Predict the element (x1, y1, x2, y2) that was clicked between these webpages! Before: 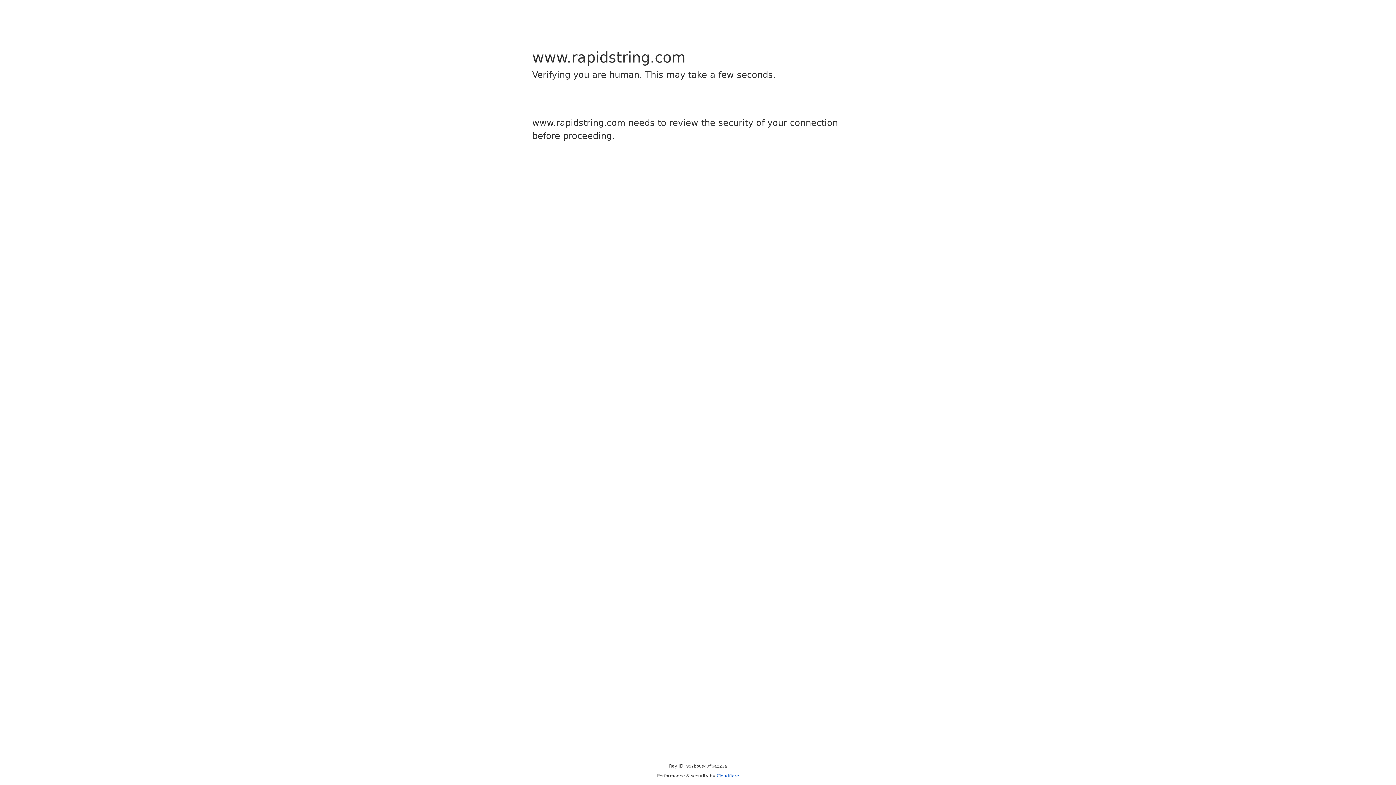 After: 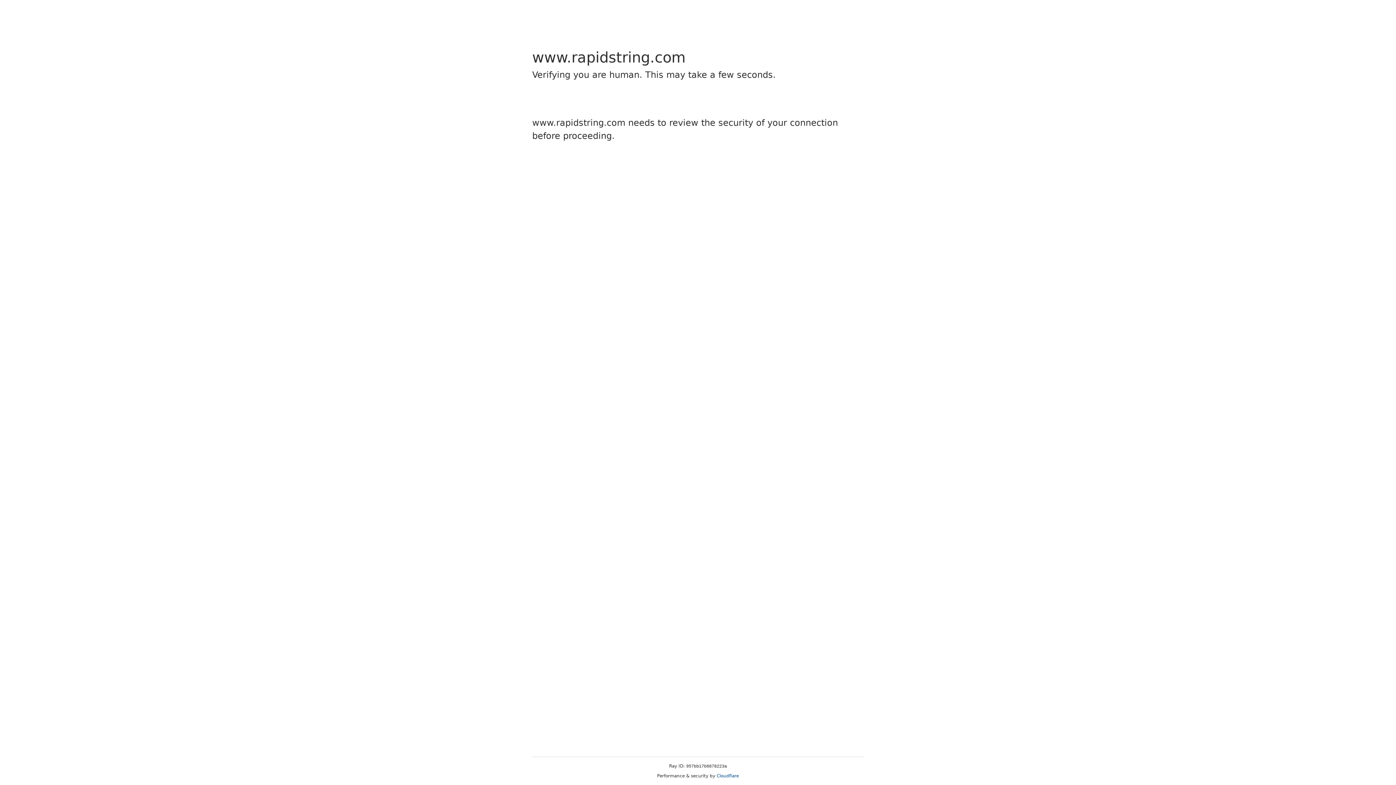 Action: bbox: (716, 773, 739, 778) label: Cloudflare